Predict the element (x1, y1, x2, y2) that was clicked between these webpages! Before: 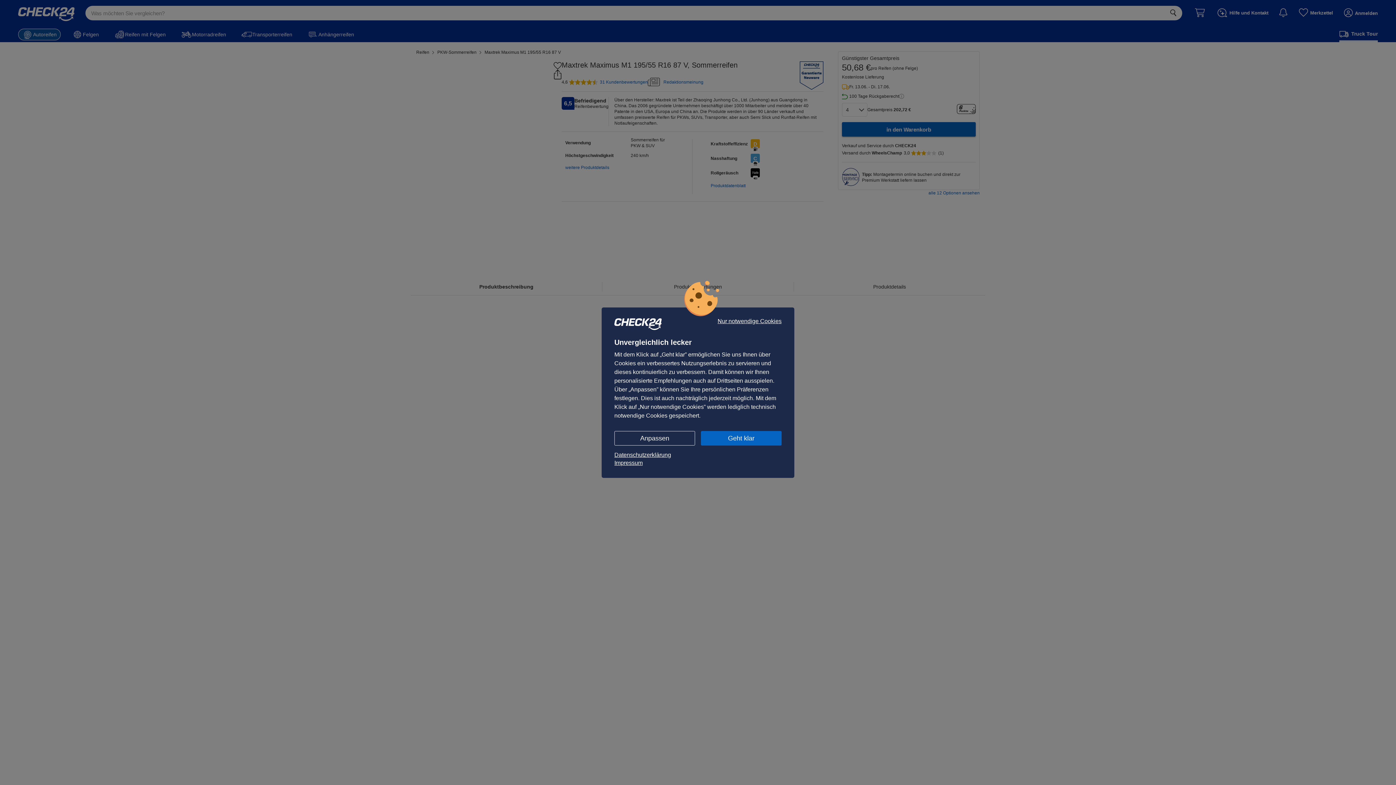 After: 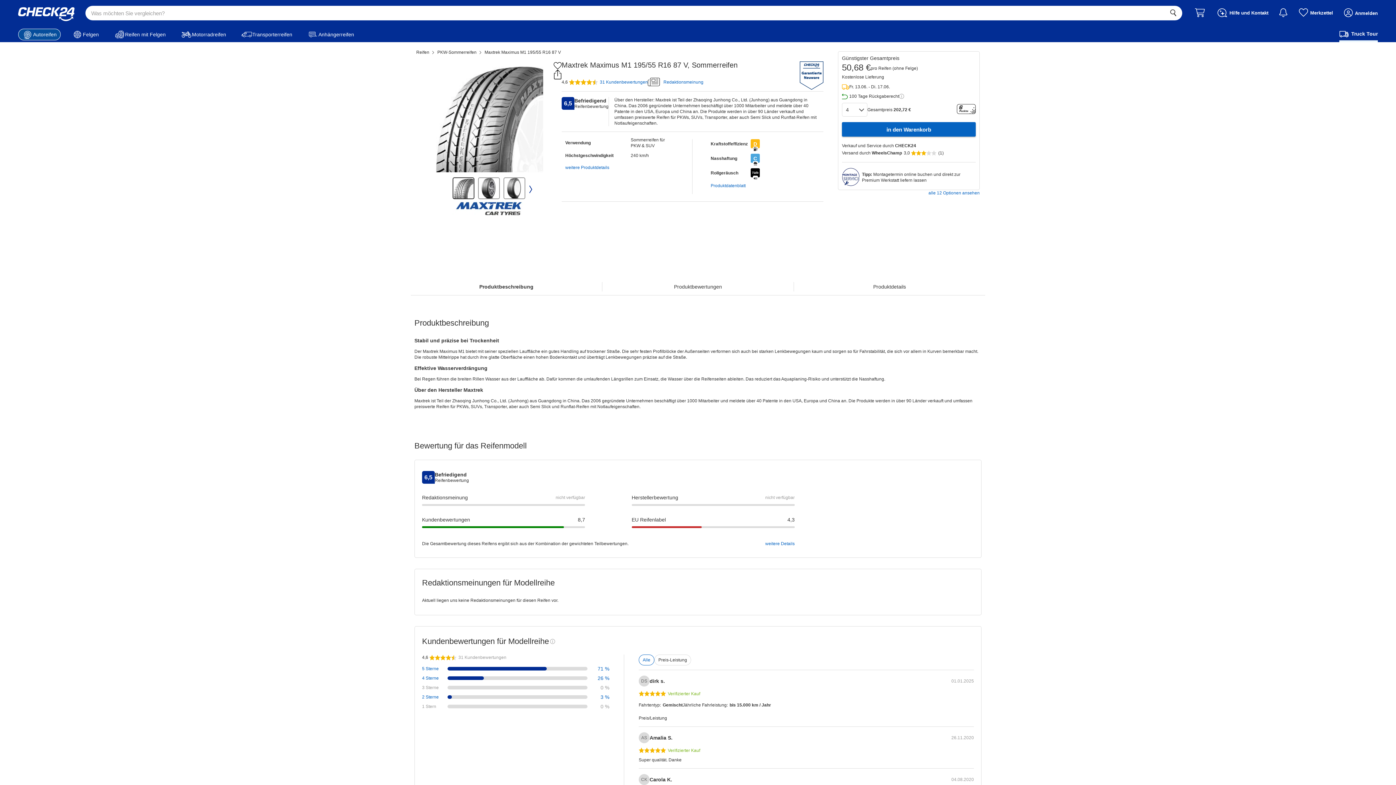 Action: bbox: (701, 431, 781, 445) label: Geht klar